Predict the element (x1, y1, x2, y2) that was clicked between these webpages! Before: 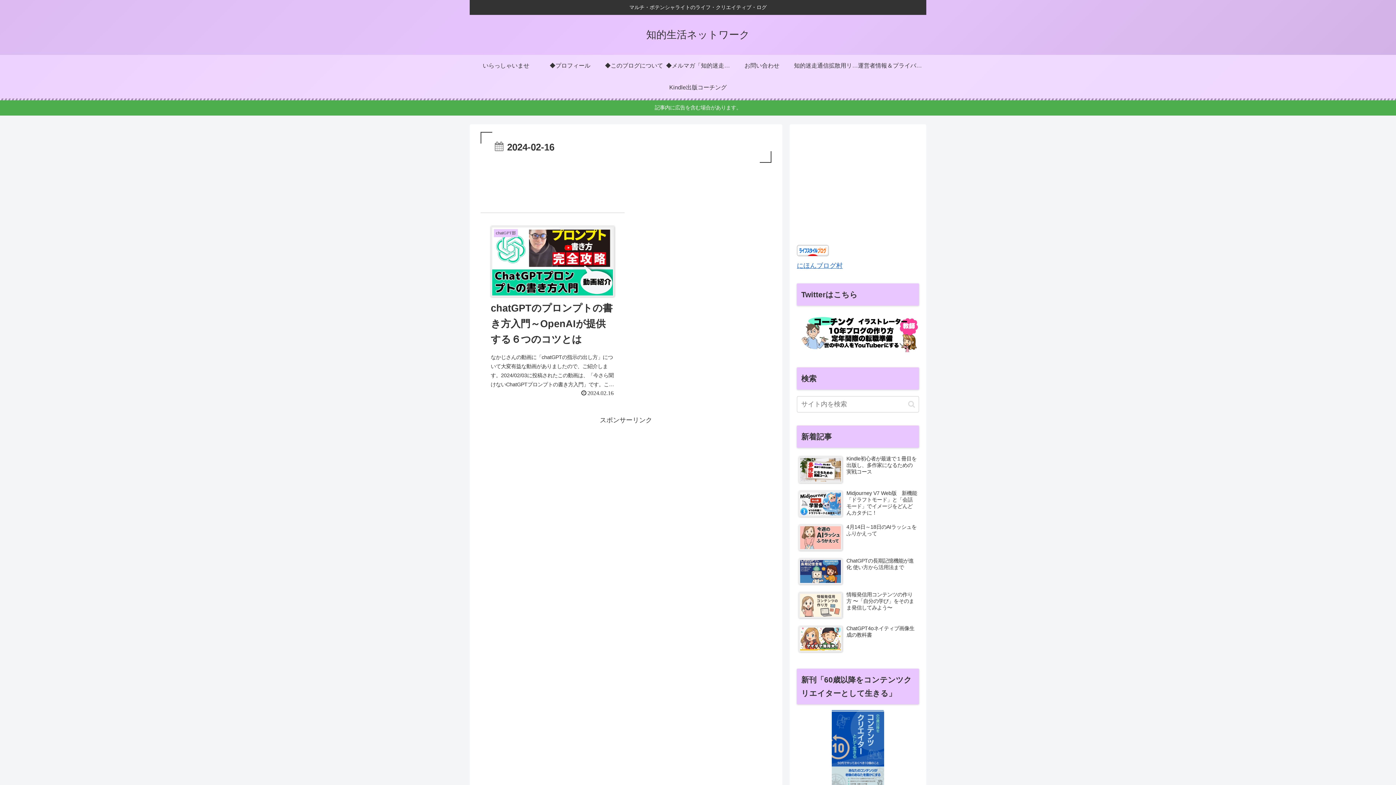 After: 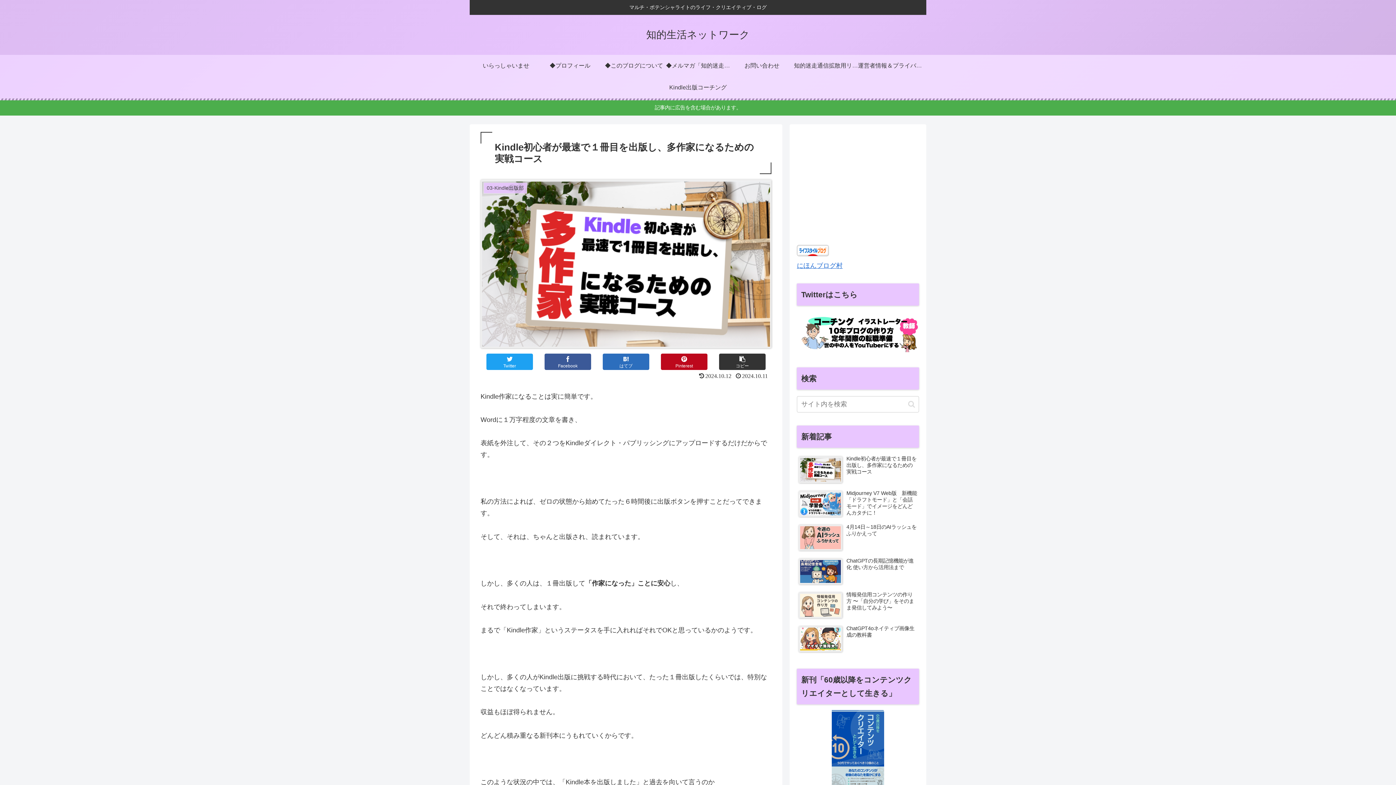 Action: bbox: (797, 453, 919, 486) label: Kindle初心者が最速で１冊目を出版し、多作家になるための実戦コース